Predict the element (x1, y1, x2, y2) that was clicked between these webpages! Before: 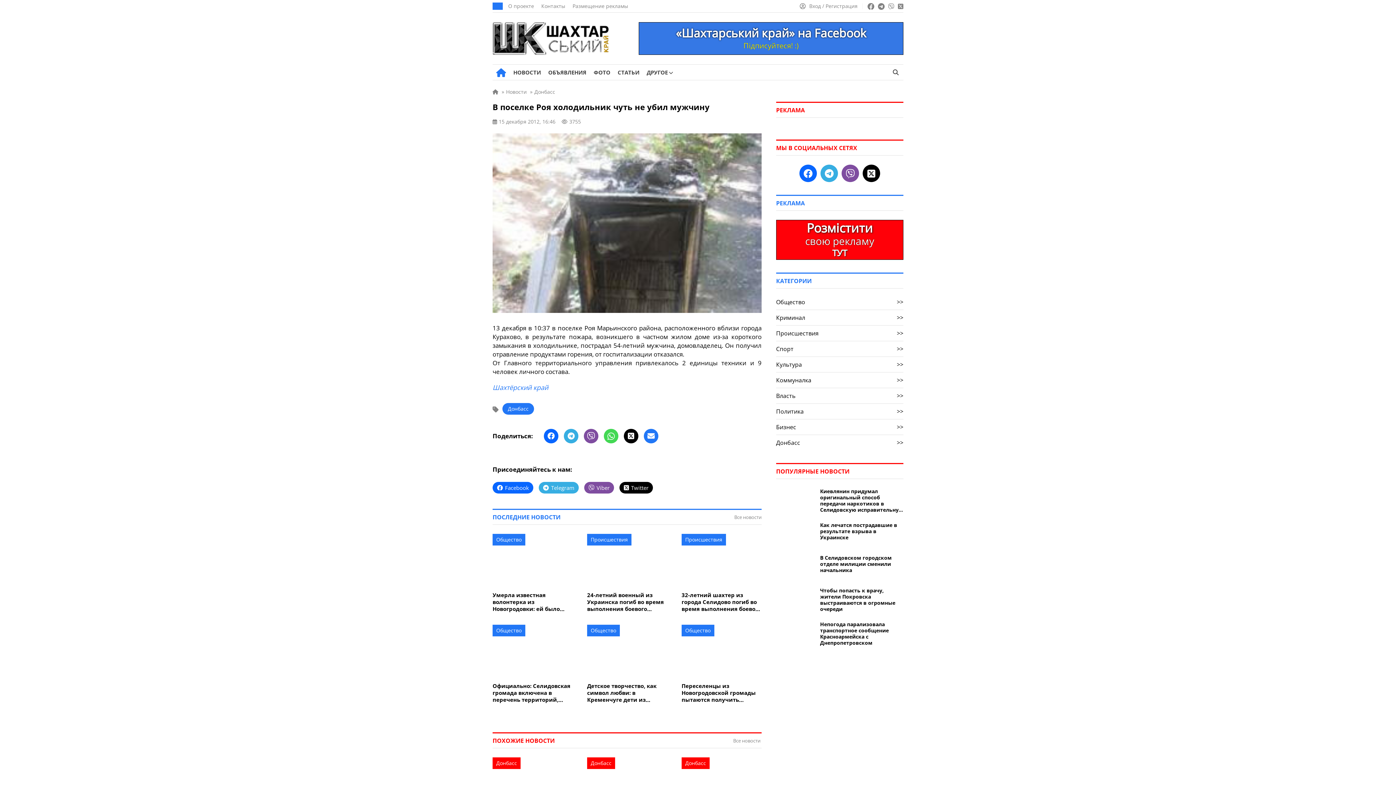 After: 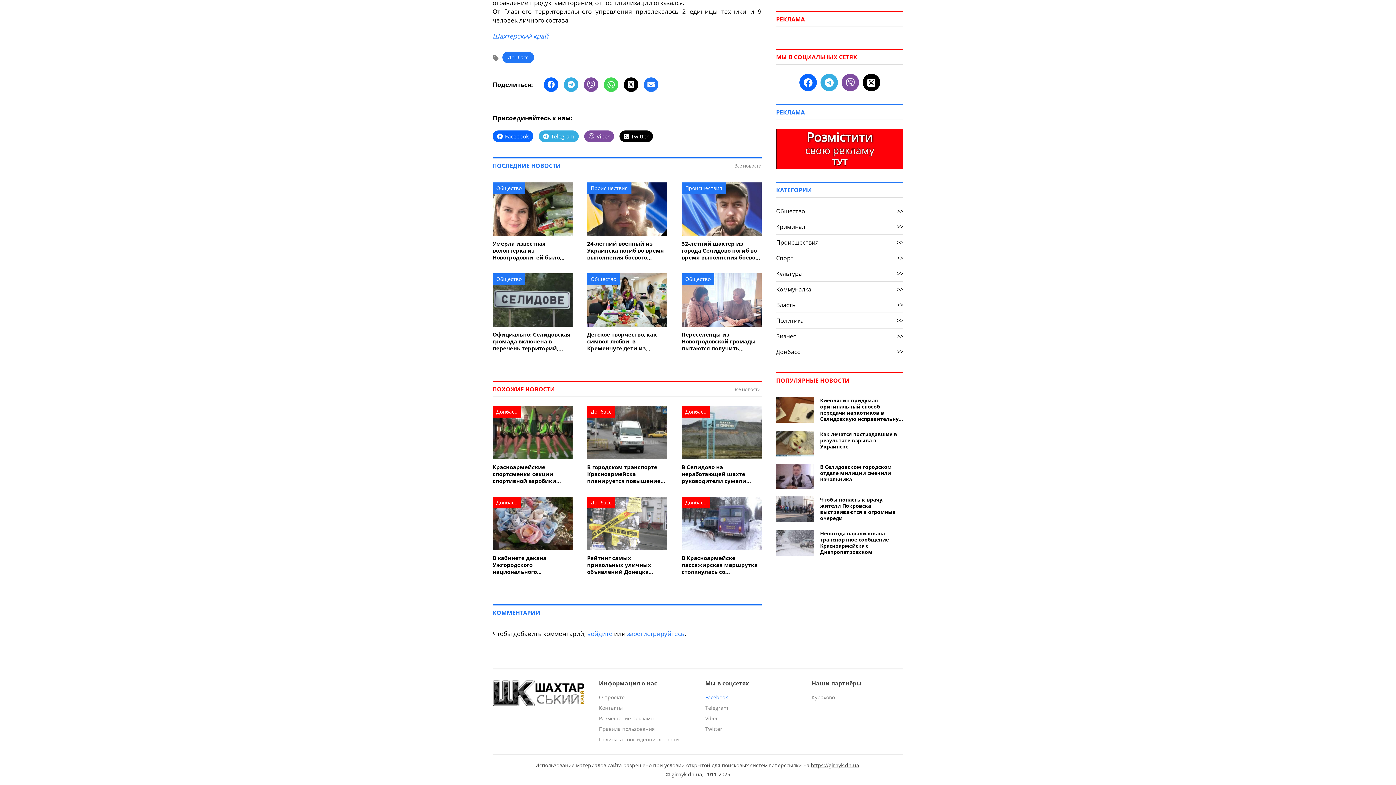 Action: label: Facebook bbox: (705, 628, 728, 635)